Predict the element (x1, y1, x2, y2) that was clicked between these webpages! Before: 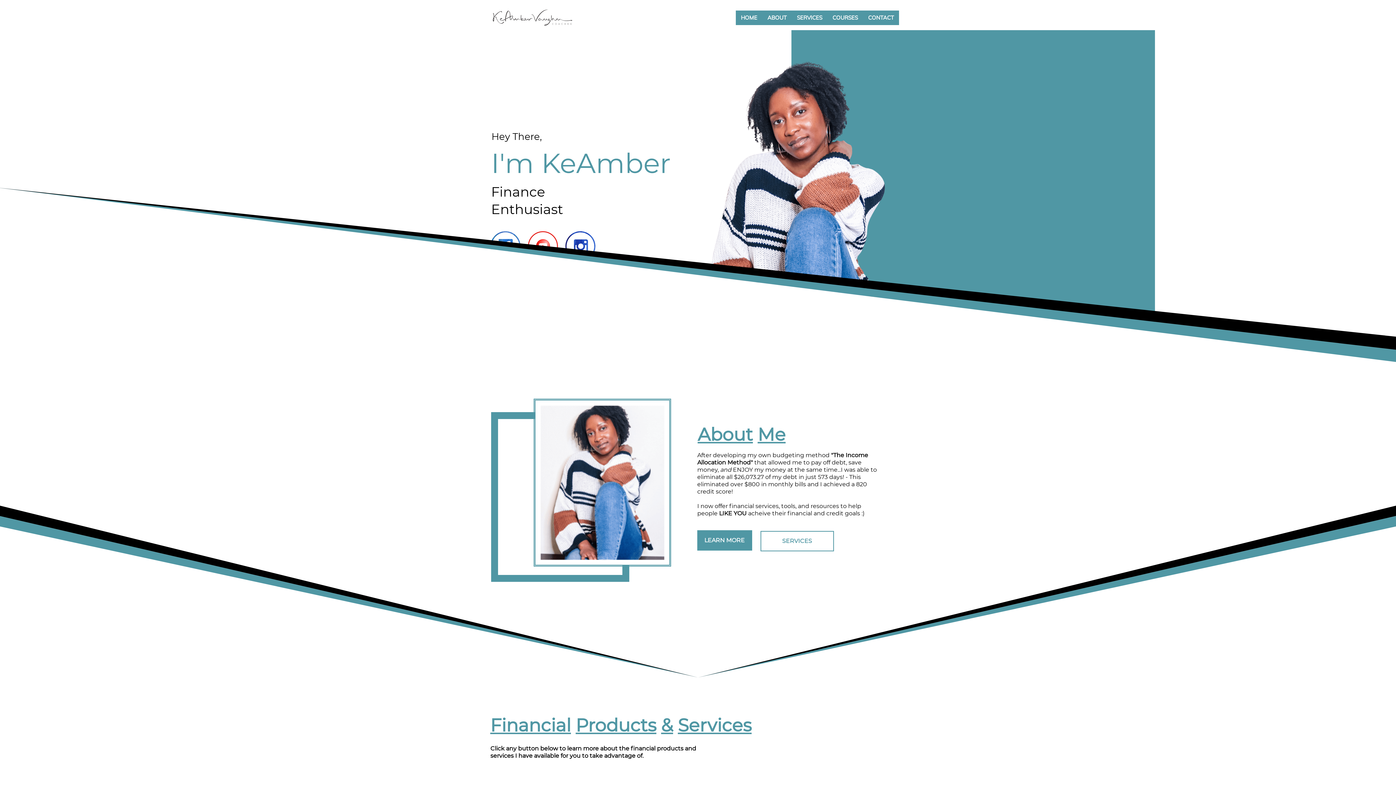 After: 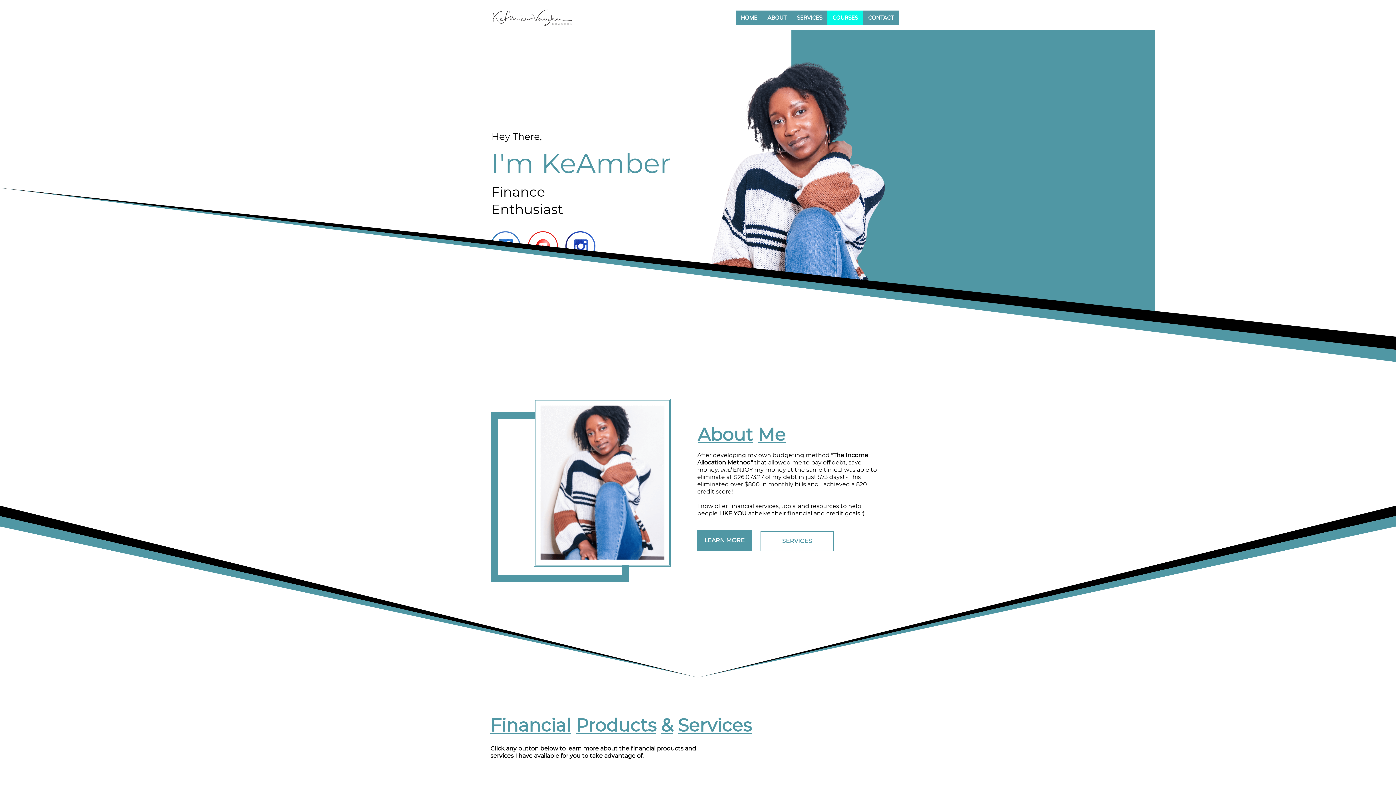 Action: label: COURSES bbox: (827, 10, 863, 25)